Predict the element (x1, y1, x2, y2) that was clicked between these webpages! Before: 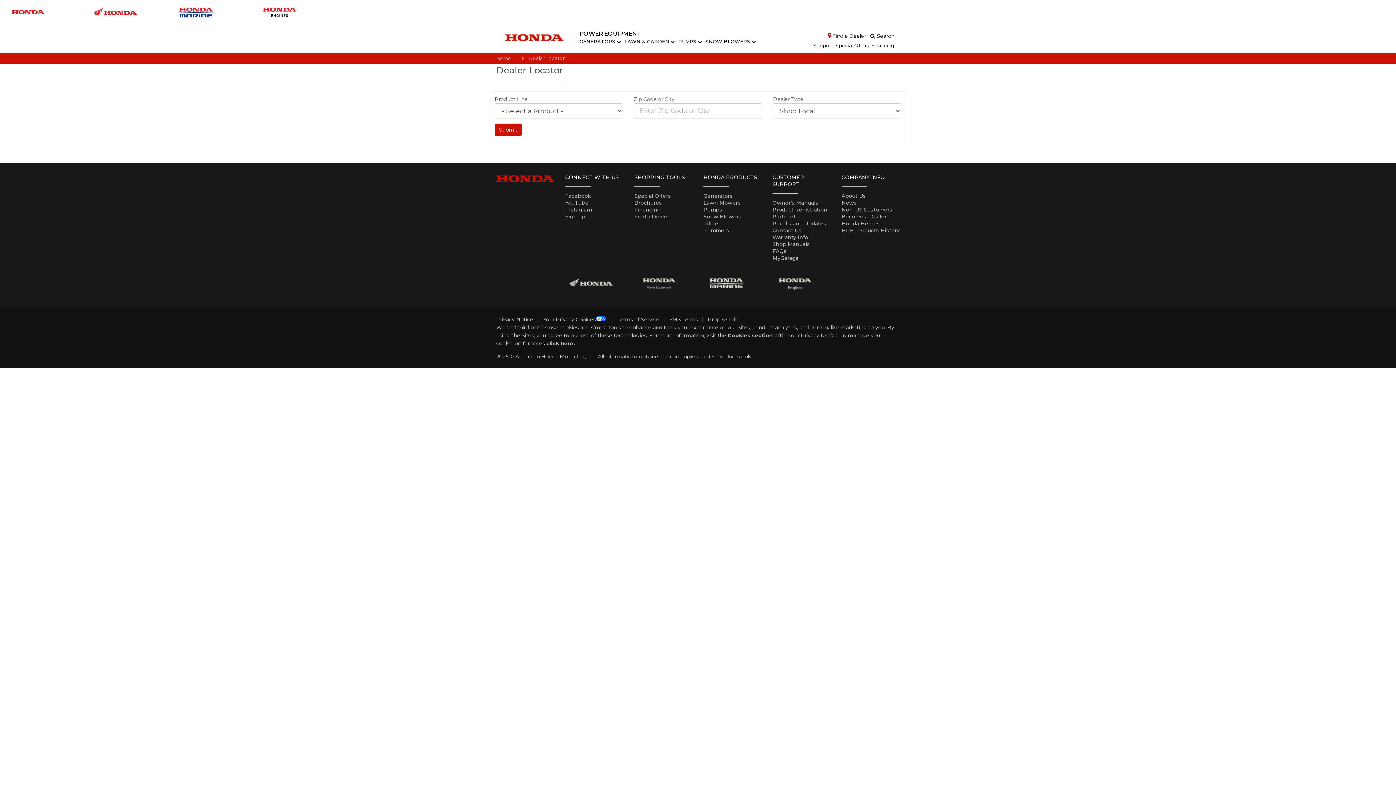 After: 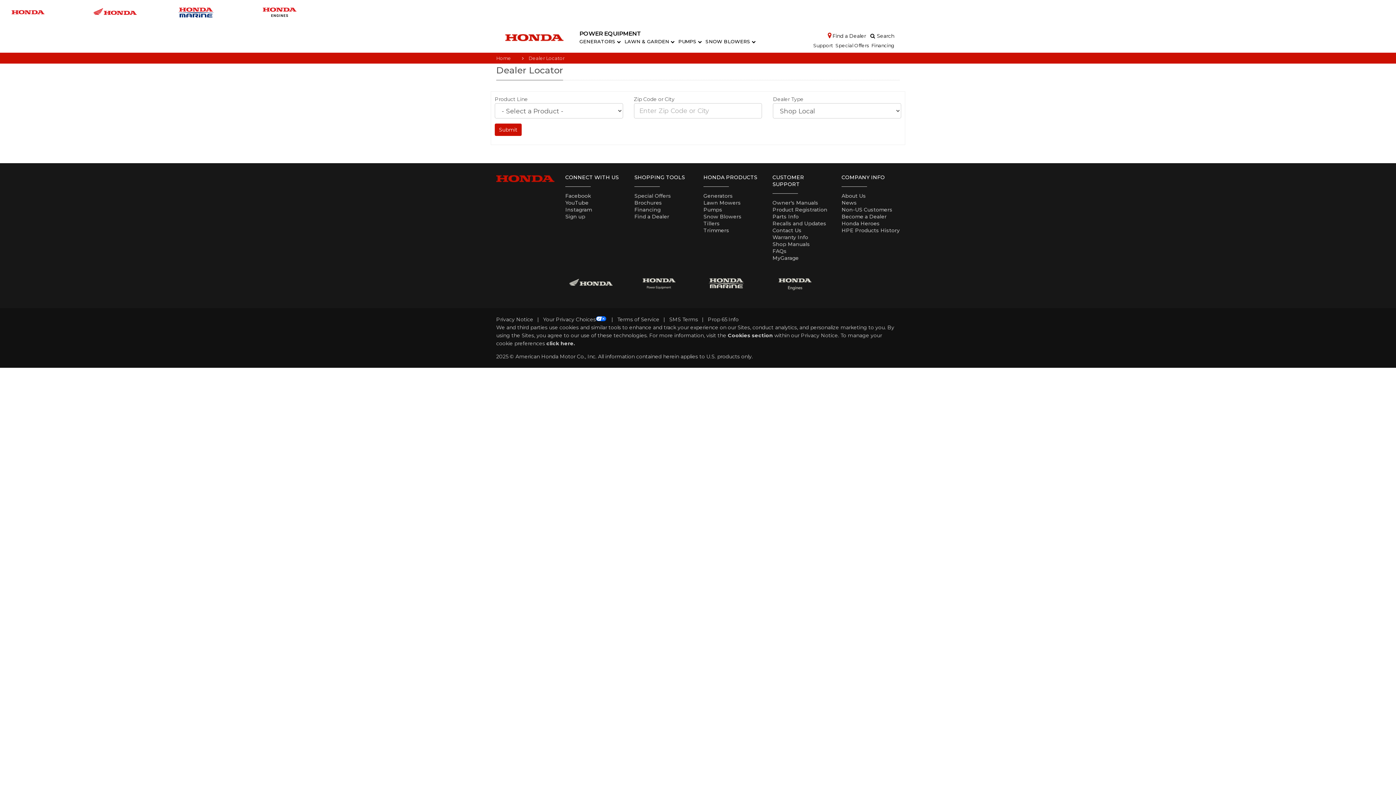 Action: label: Facebook bbox: (565, 192, 591, 199)